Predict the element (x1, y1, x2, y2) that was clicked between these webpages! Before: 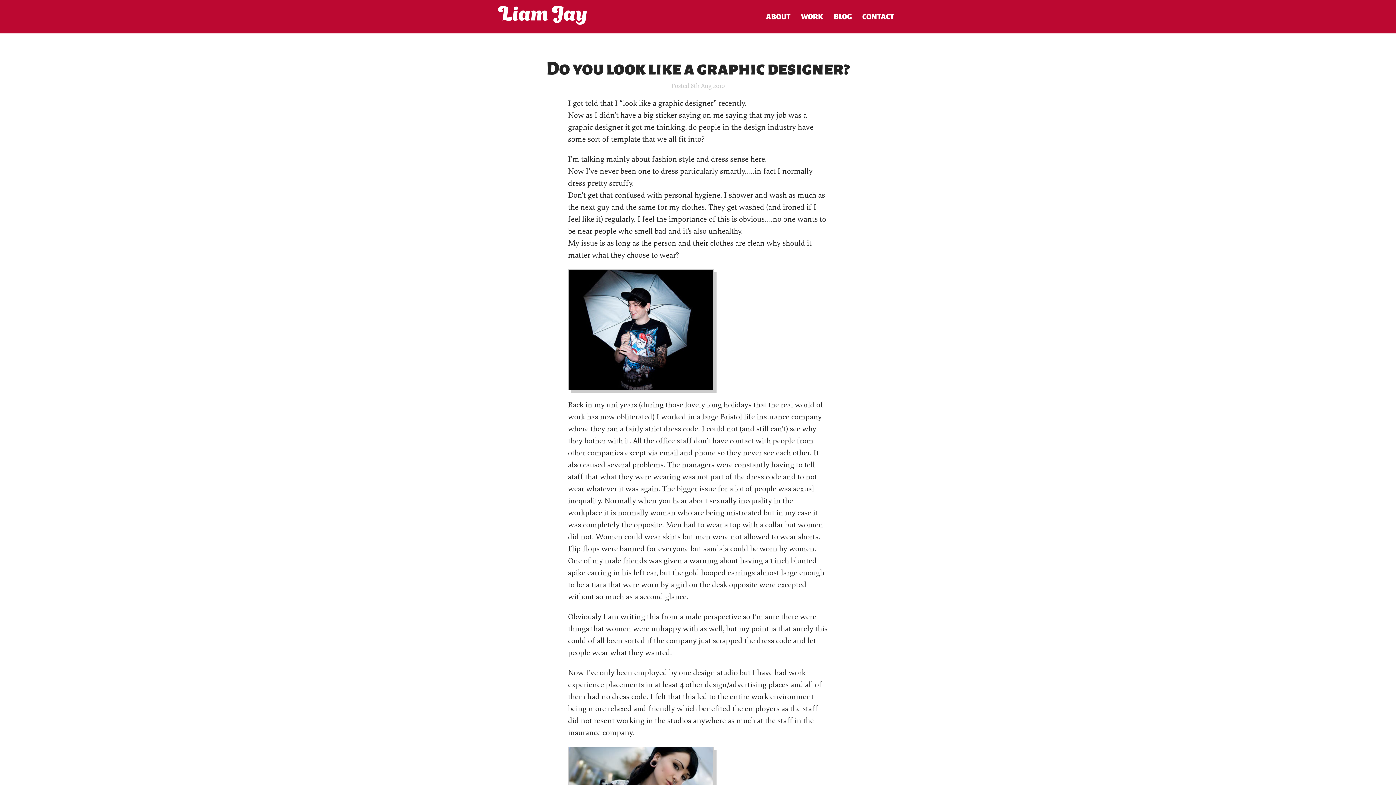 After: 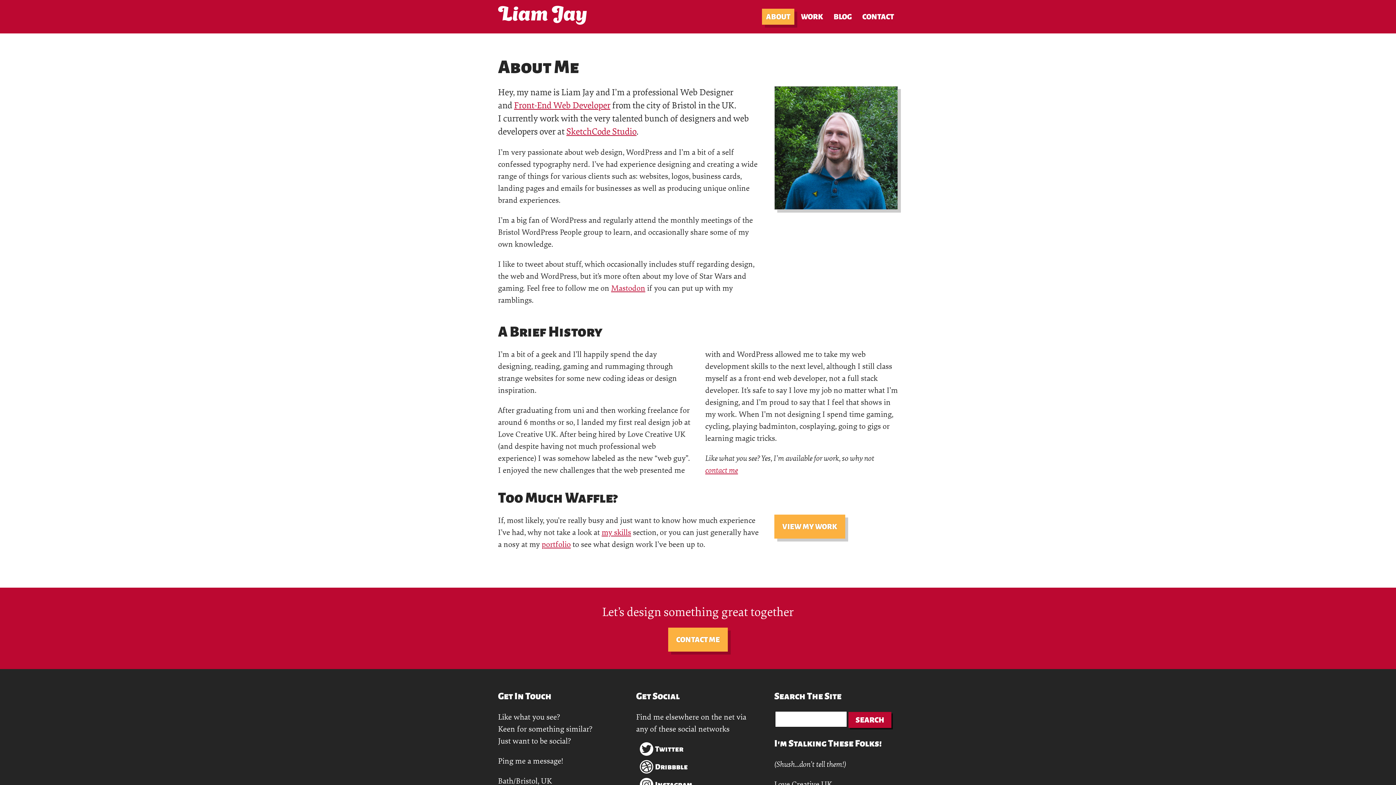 Action: bbox: (762, 8, 794, 24) label: ABOUT